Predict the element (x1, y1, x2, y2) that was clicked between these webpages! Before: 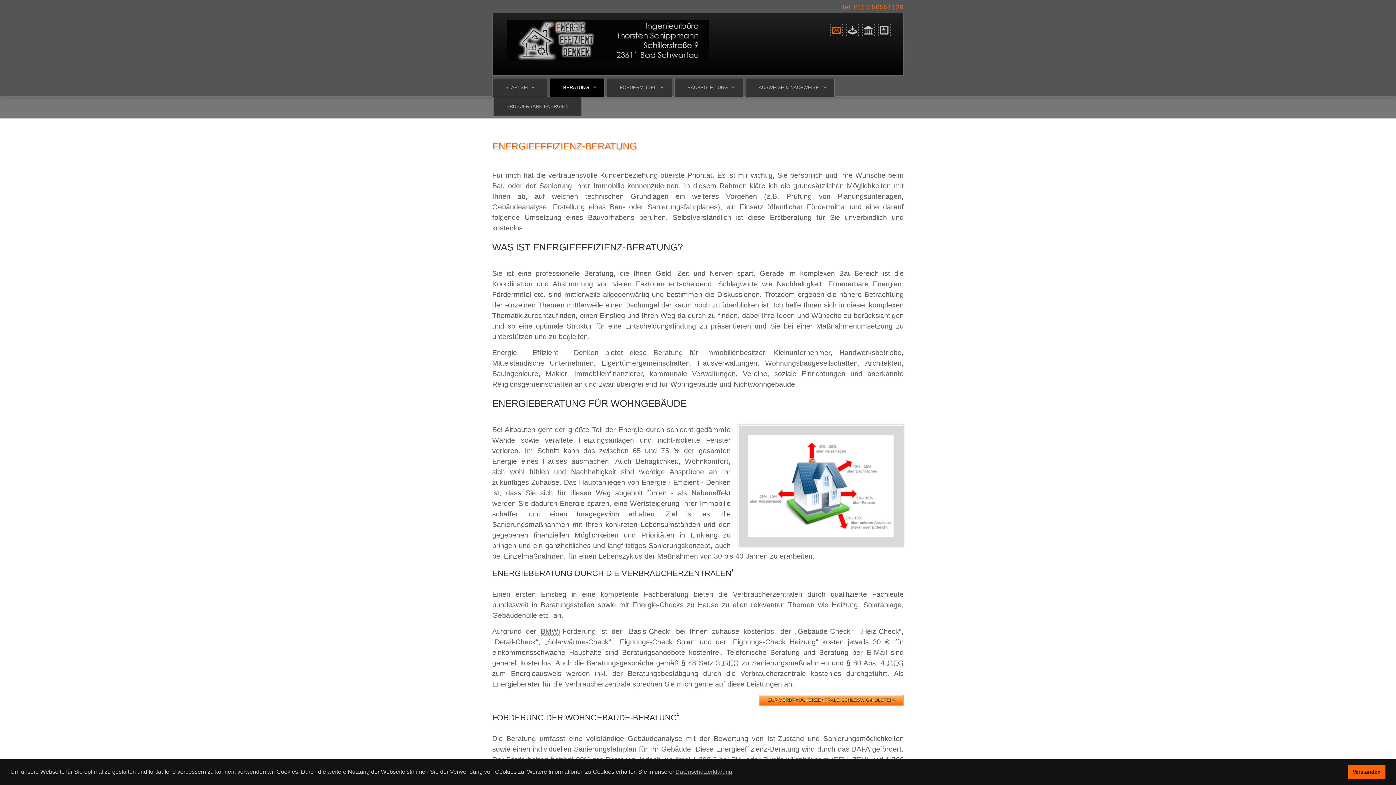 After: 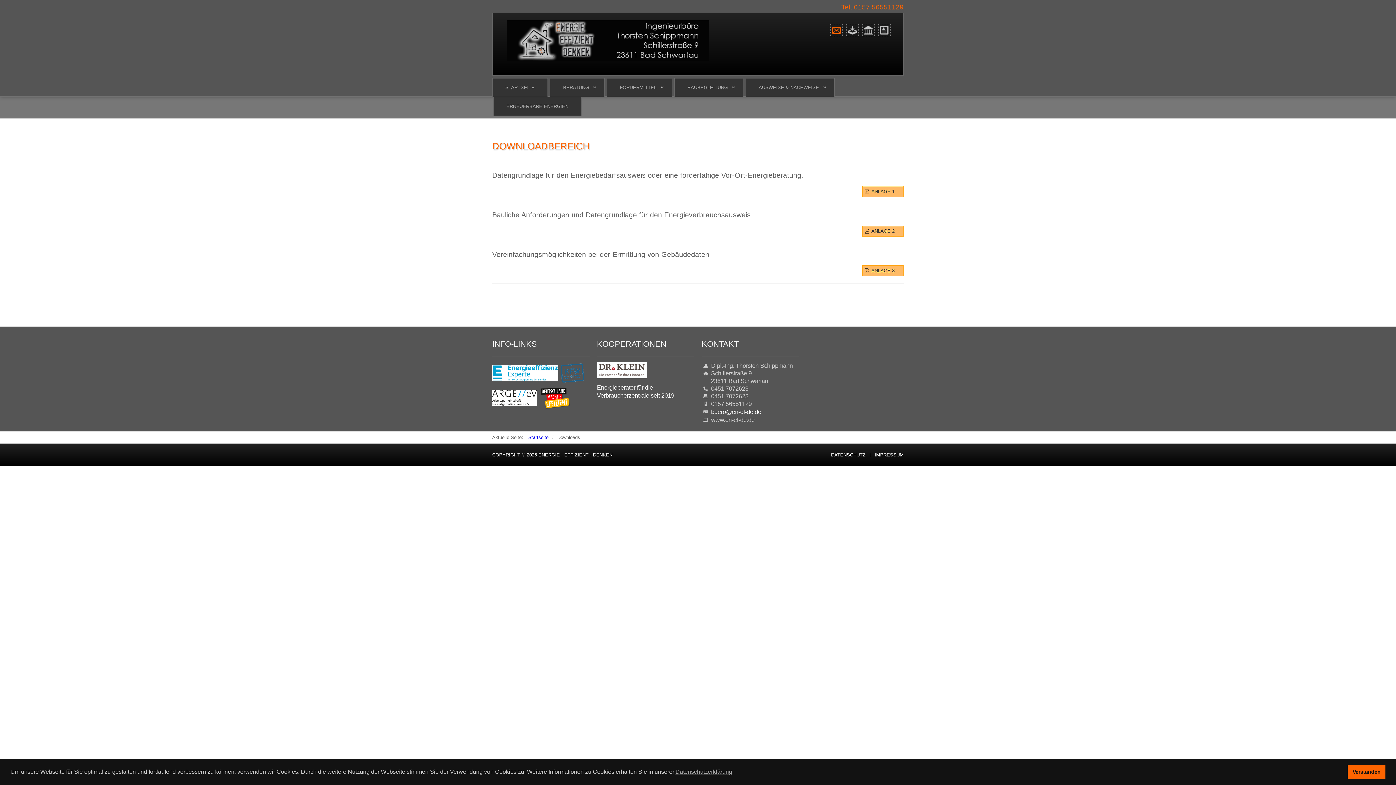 Action: bbox: (846, 24, 858, 36)